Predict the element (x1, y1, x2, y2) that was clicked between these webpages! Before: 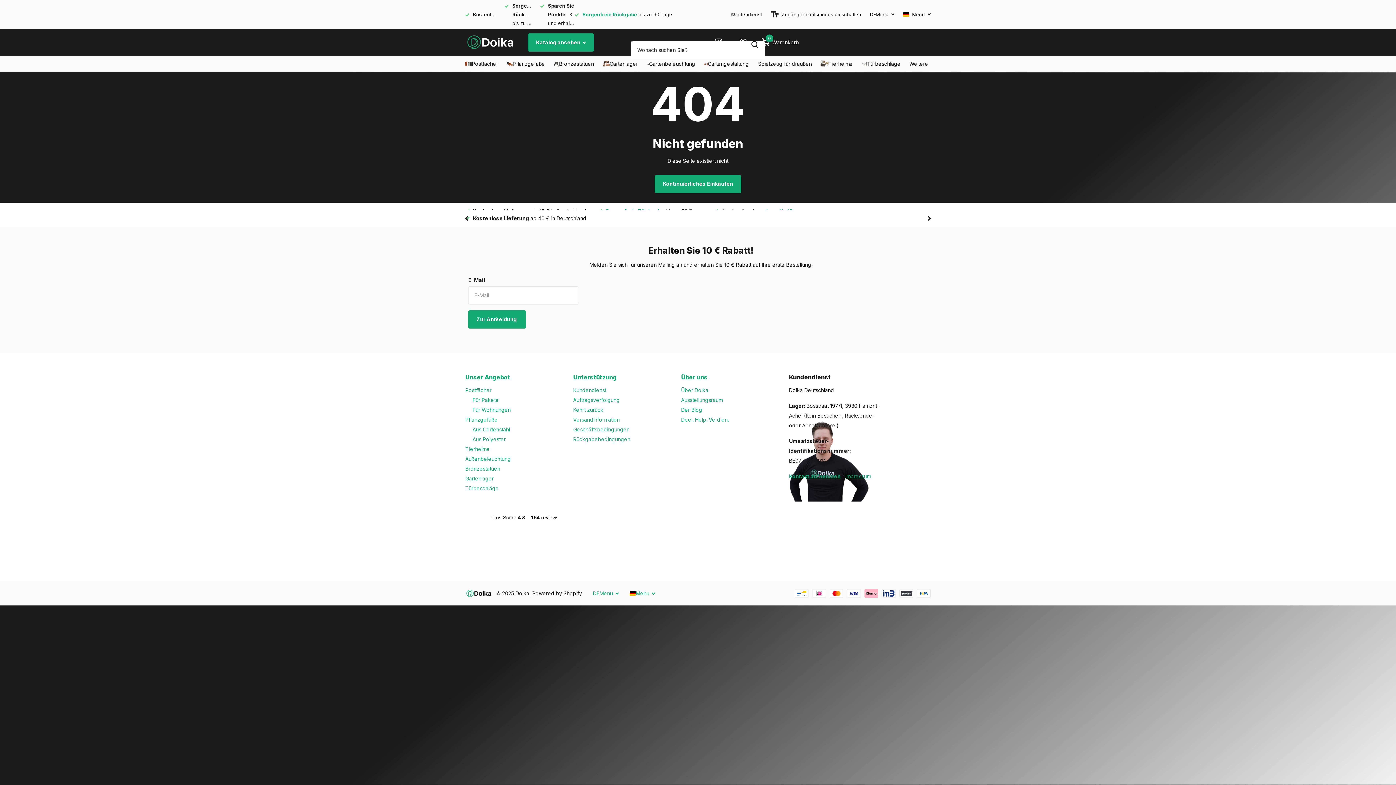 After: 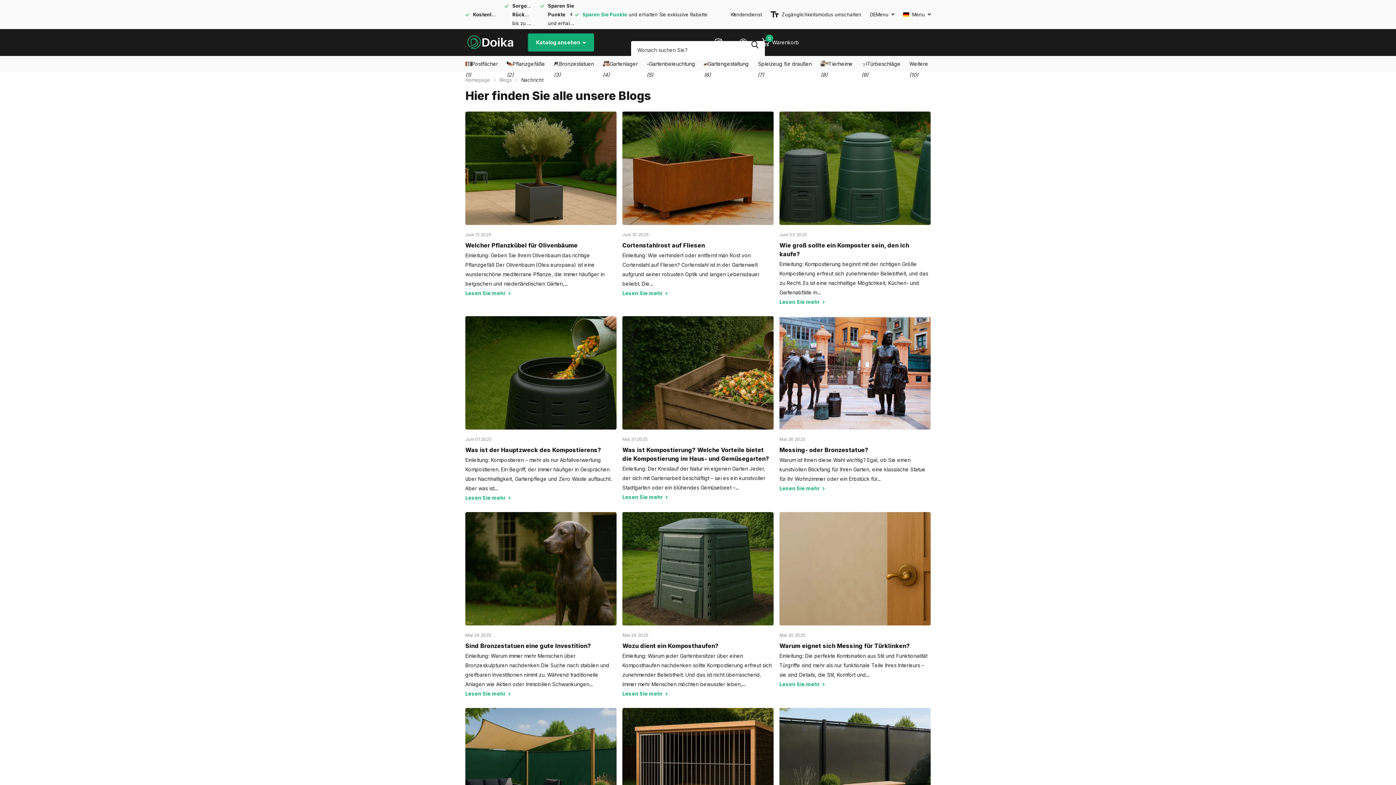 Action: label: Der Blog bbox: (681, 407, 702, 413)